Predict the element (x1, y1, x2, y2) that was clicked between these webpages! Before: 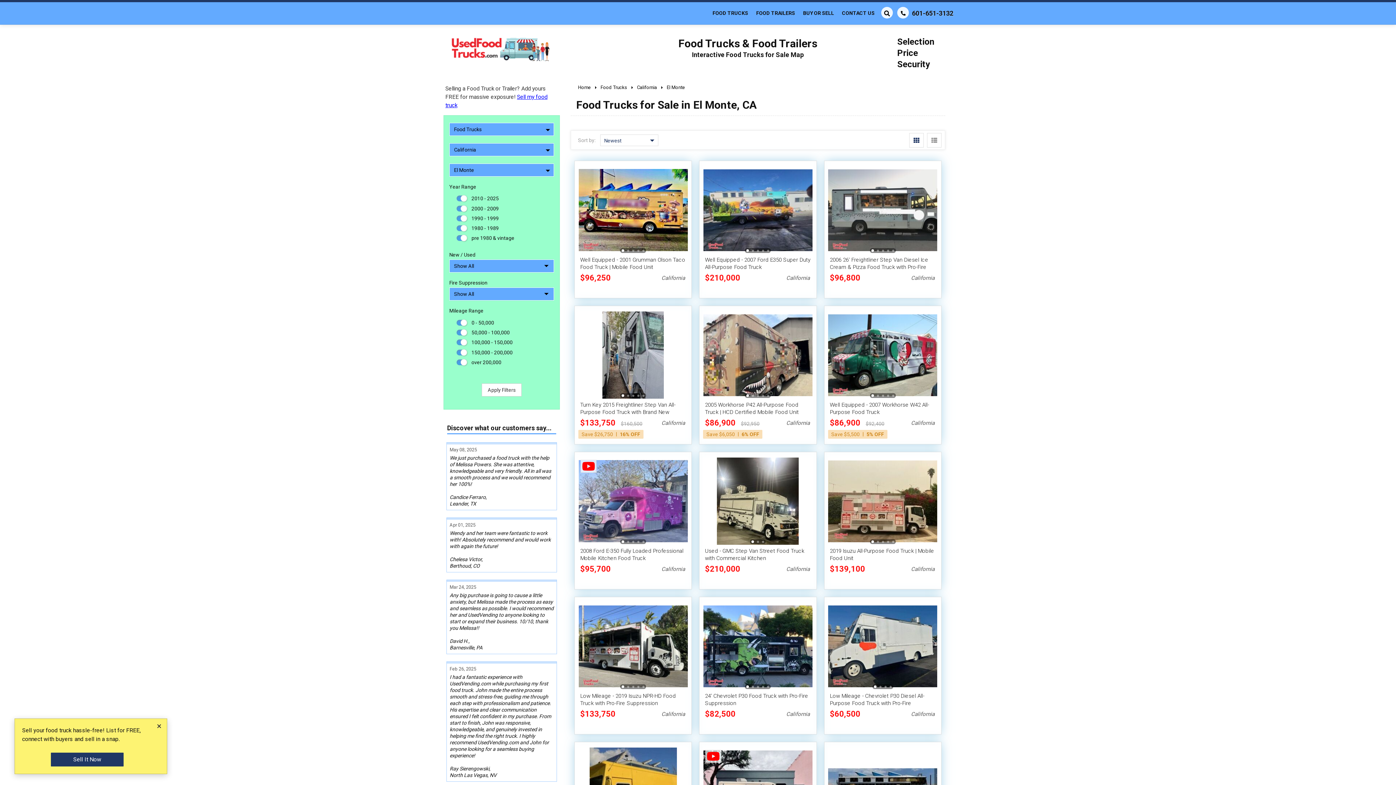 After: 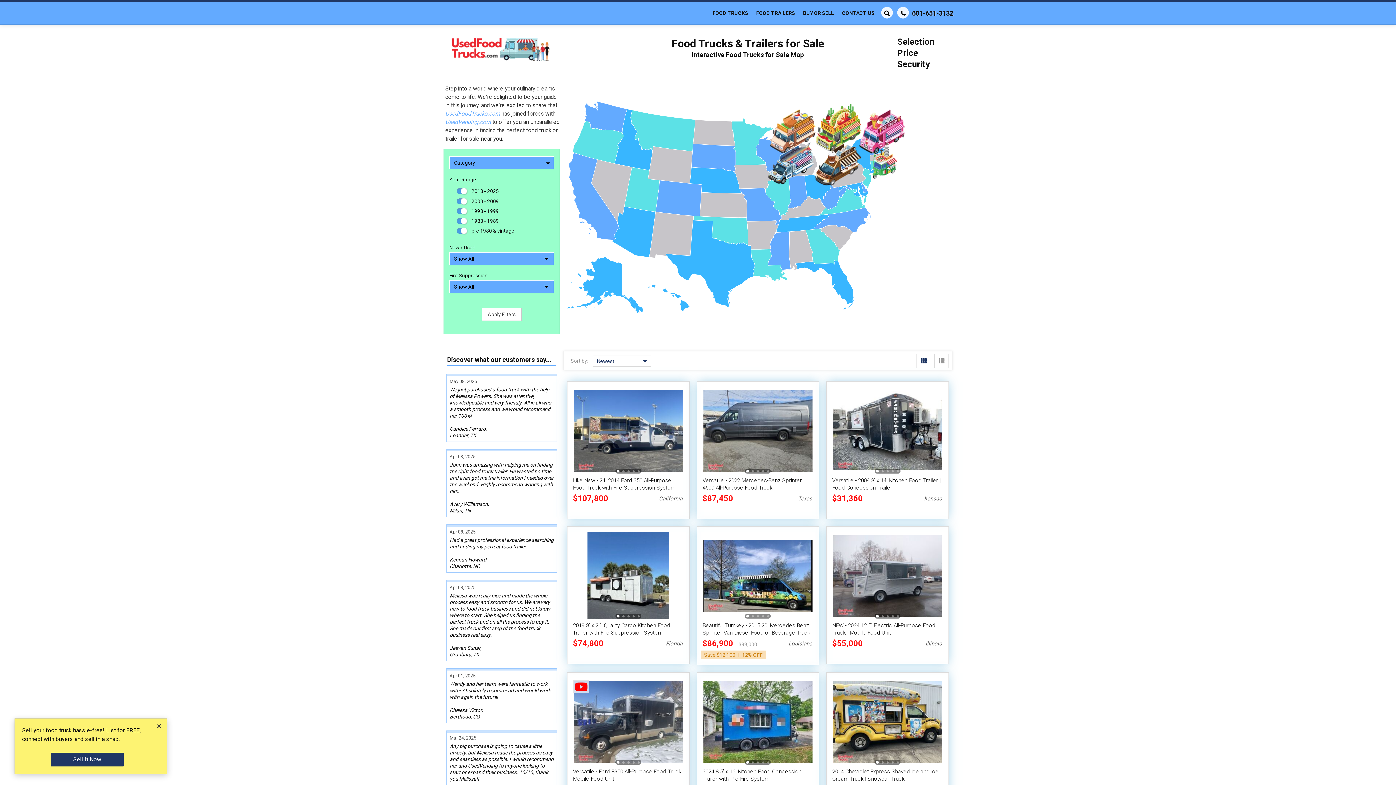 Action: bbox: (449, 36, 551, 63)